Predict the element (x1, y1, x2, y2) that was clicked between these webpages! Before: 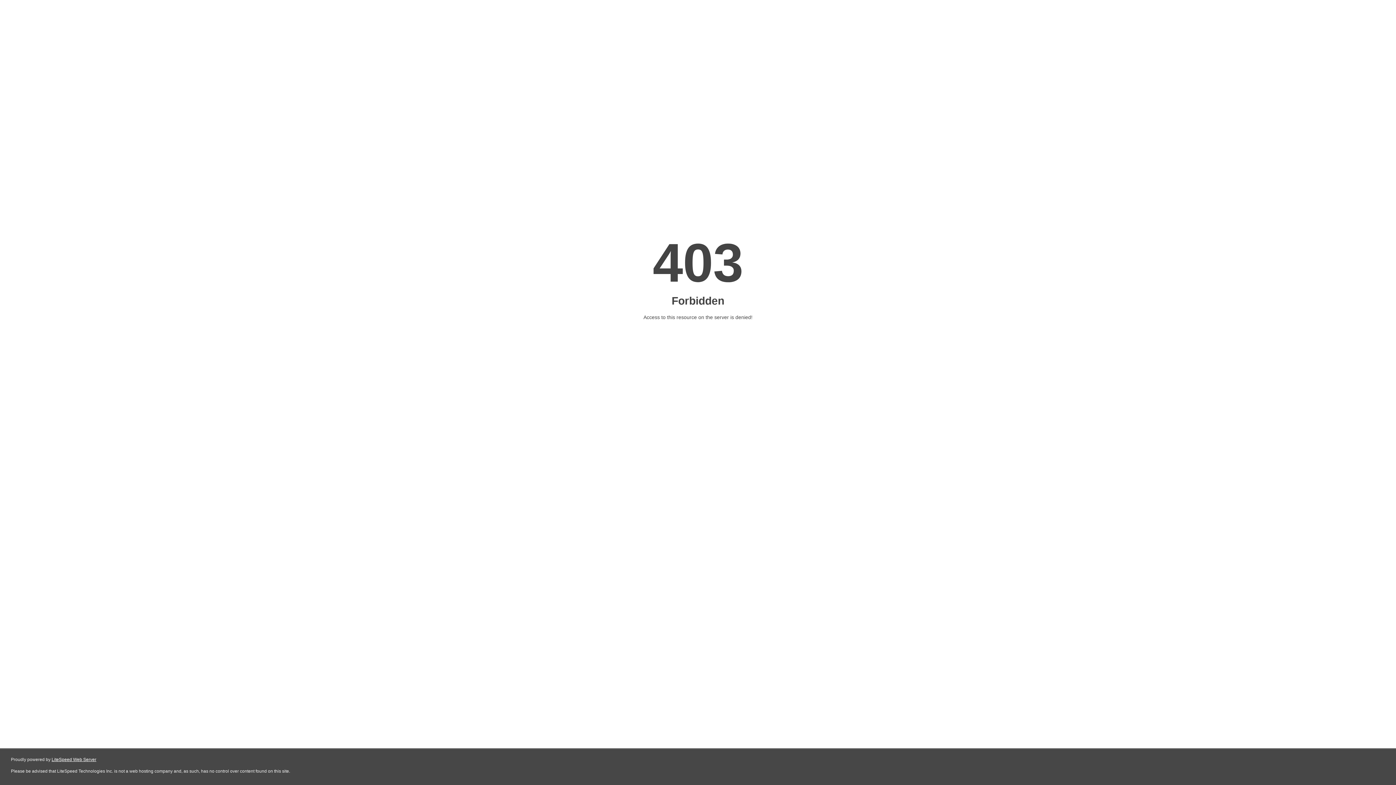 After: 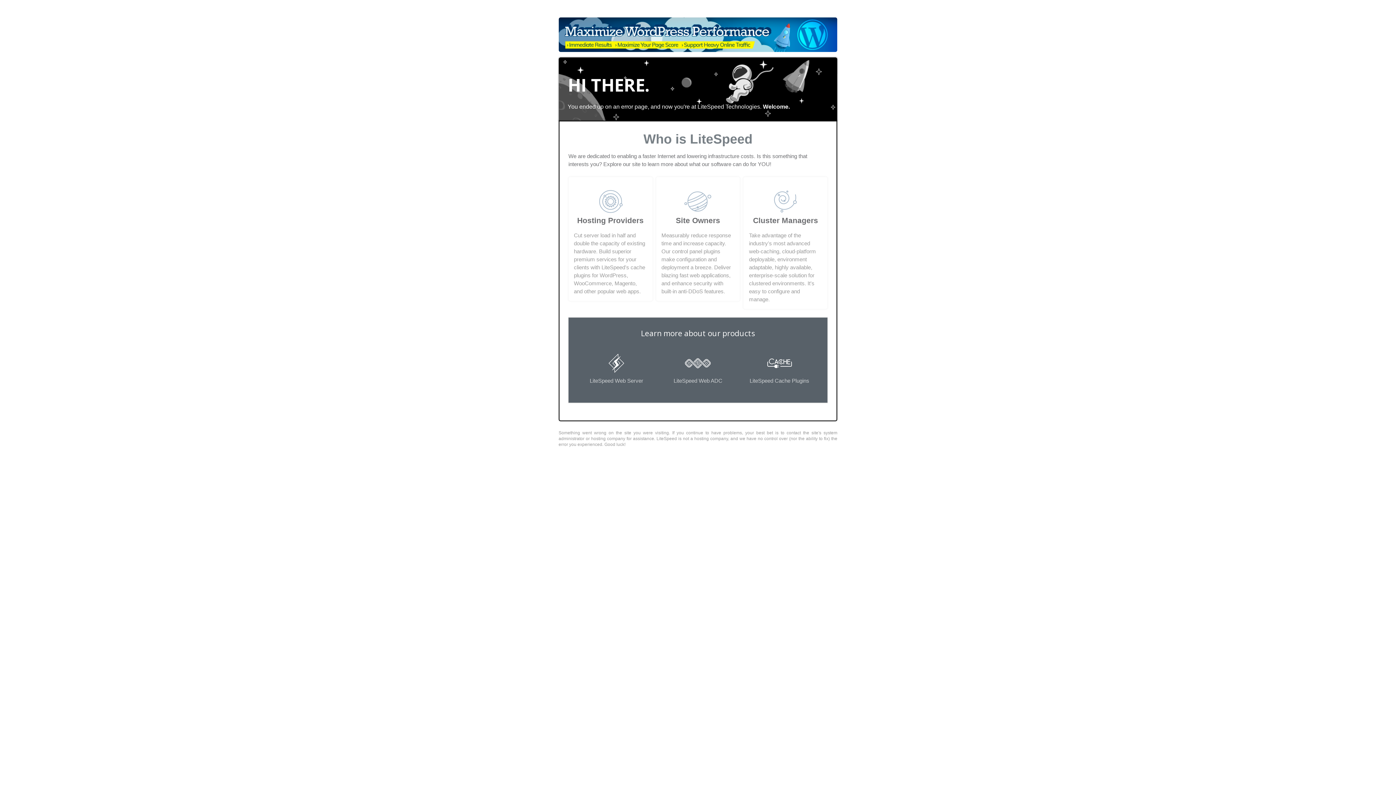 Action: bbox: (51, 757, 96, 762) label: LiteSpeed Web Server